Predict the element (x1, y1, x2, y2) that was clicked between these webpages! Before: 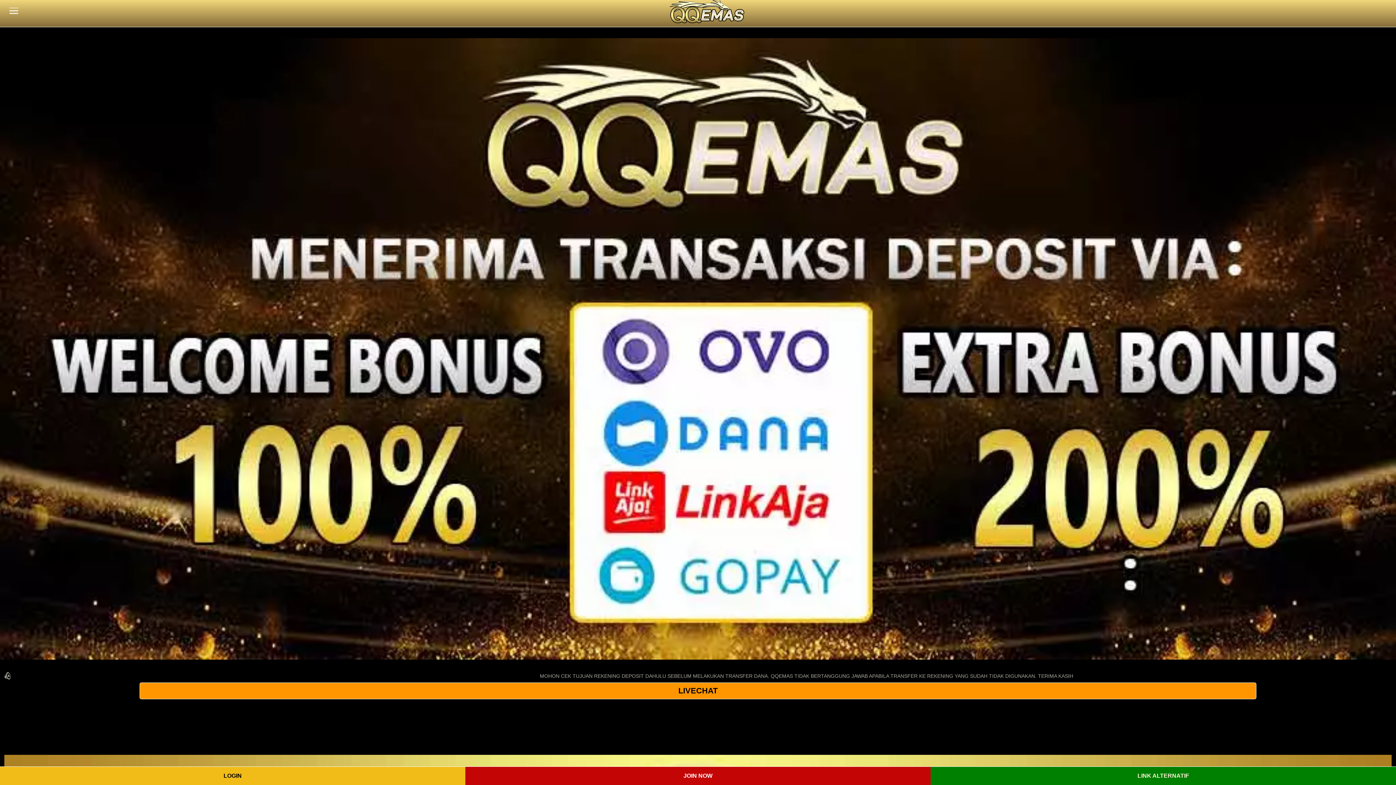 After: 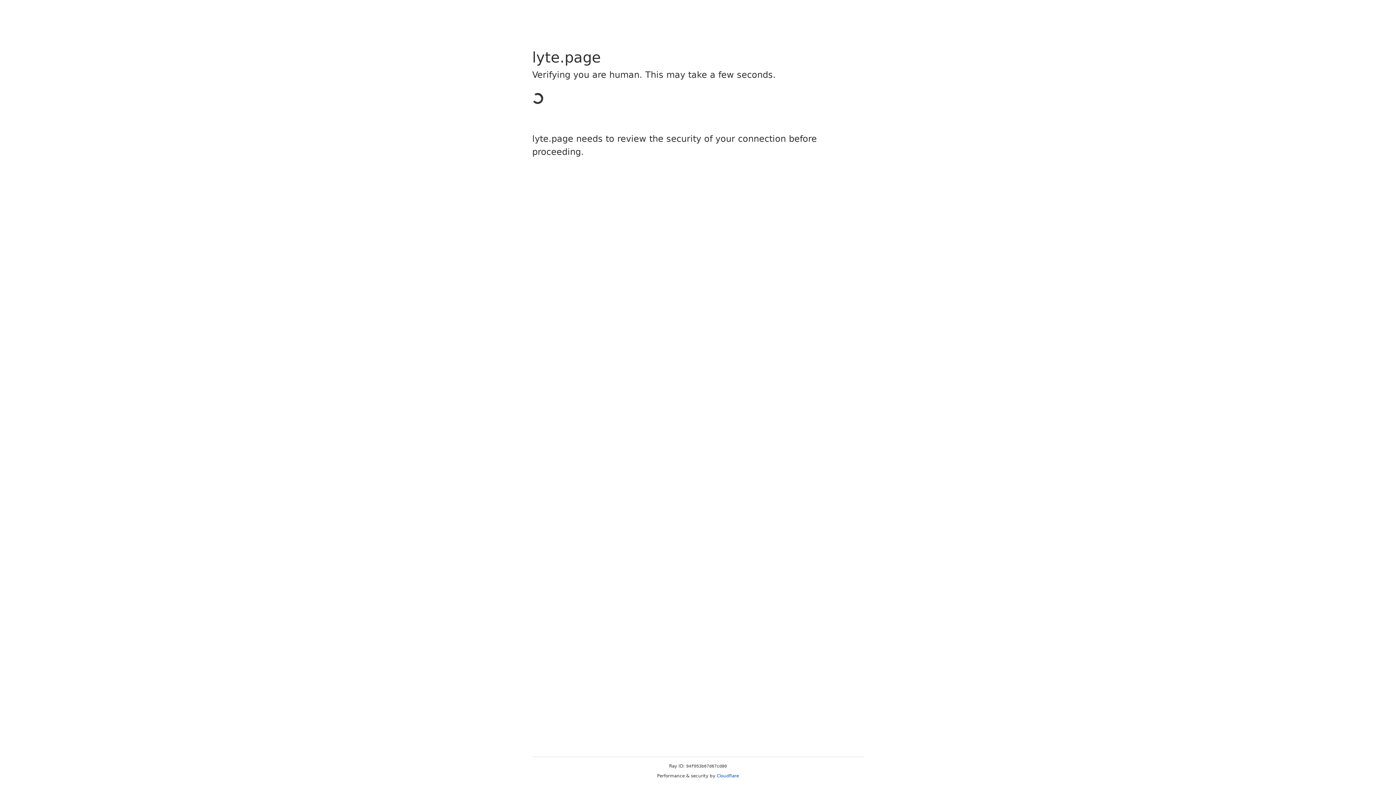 Action: label: LOGIN bbox: (0, 767, 465, 785)